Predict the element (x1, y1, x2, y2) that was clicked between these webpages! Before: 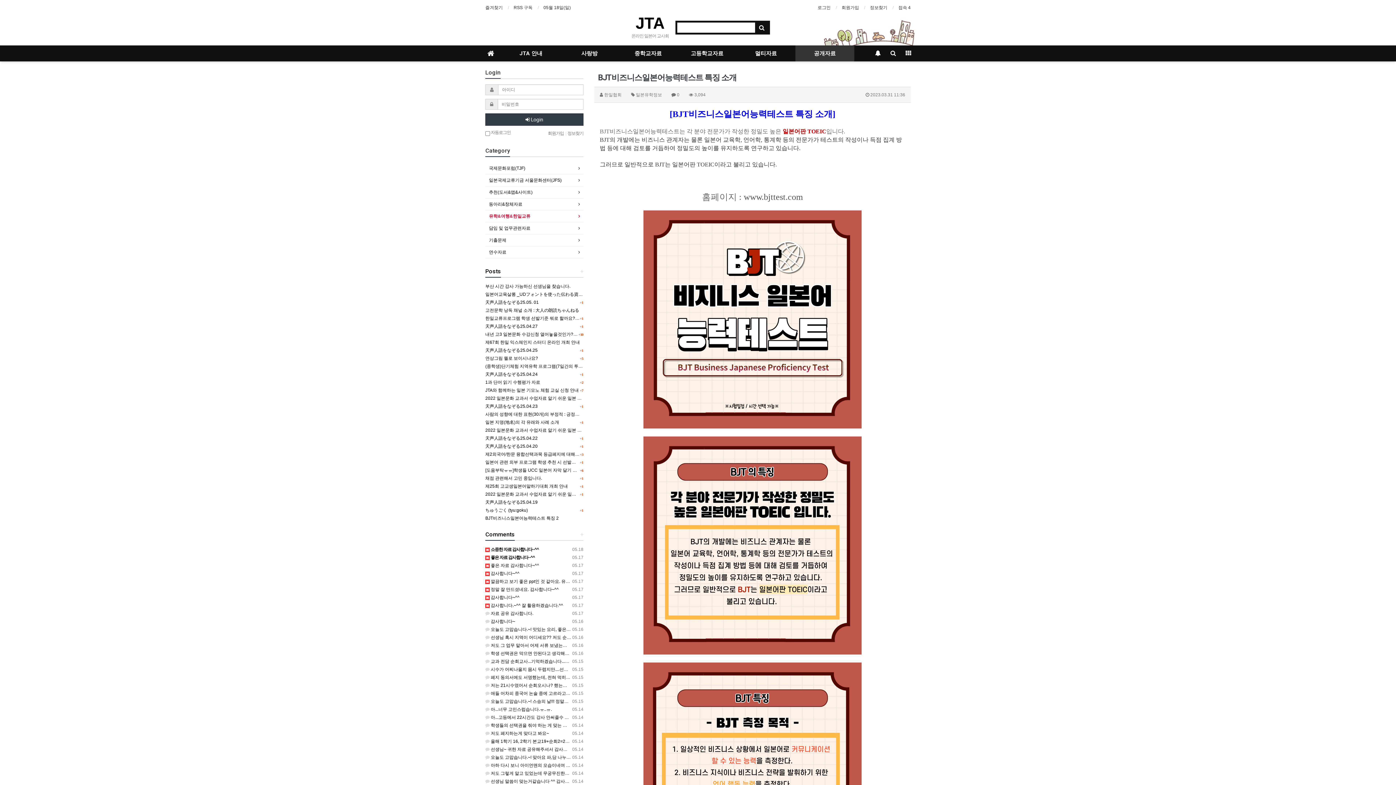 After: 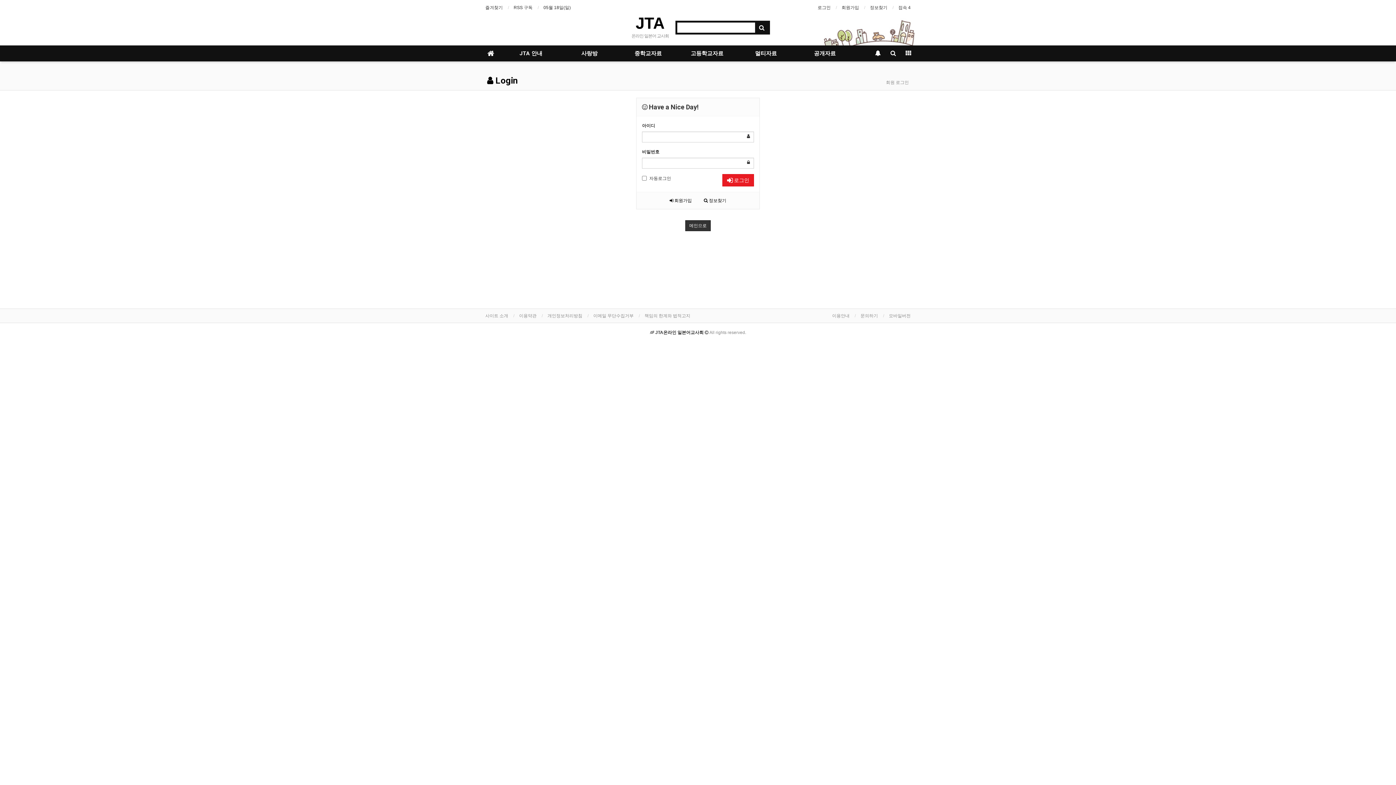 Action: label:  05.17
 감사합니다~^^ bbox: (485, 571, 519, 576)